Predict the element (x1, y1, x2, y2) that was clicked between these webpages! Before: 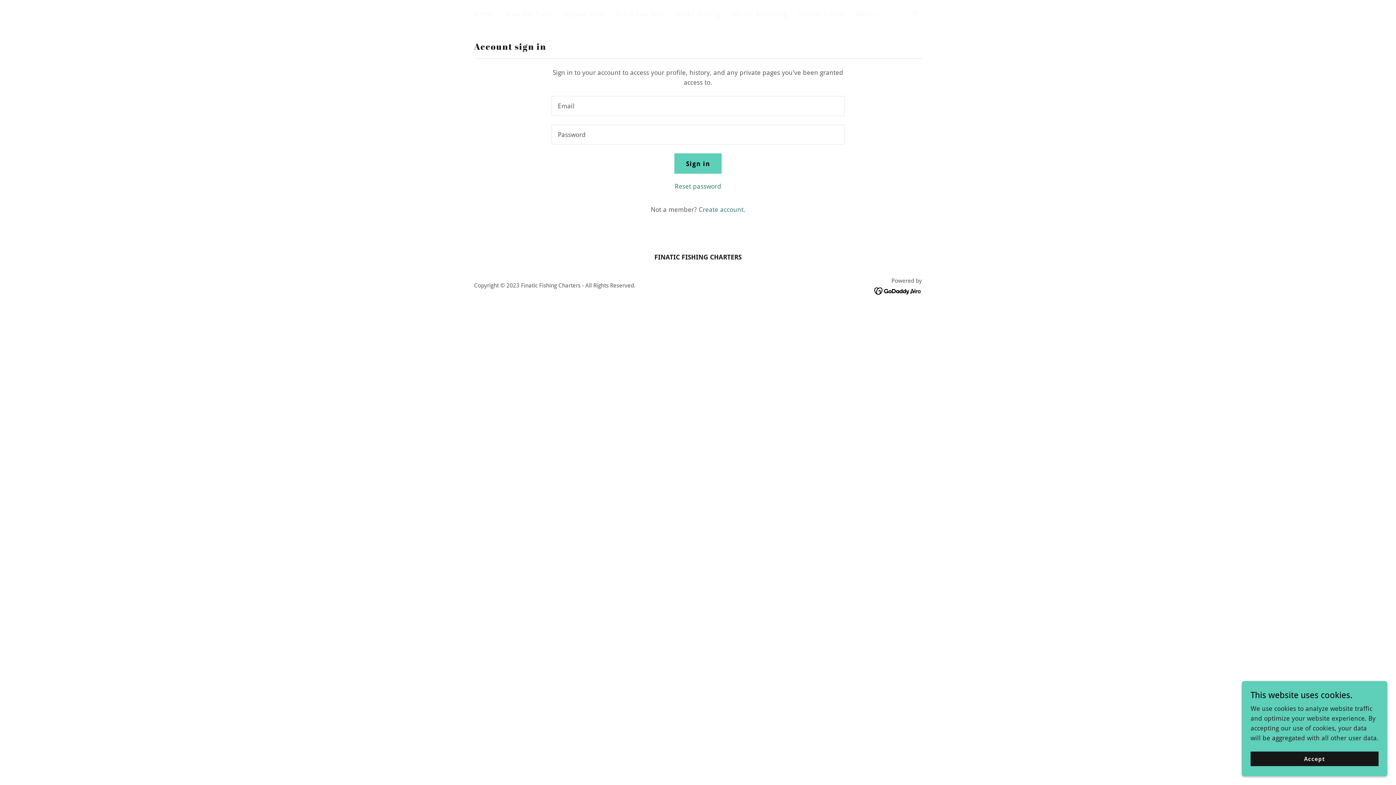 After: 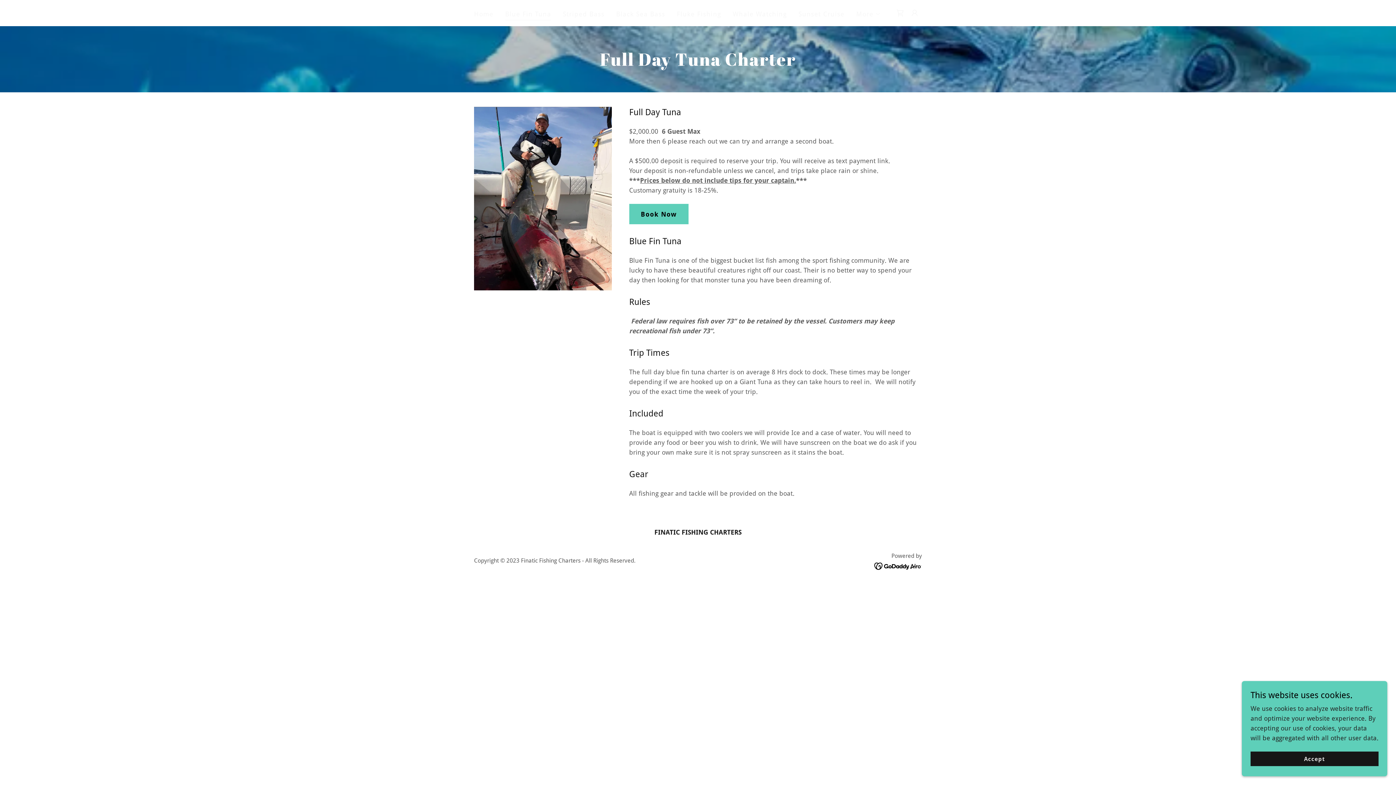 Action: bbox: (503, 7, 553, 20) label: Blue Fin Tuna